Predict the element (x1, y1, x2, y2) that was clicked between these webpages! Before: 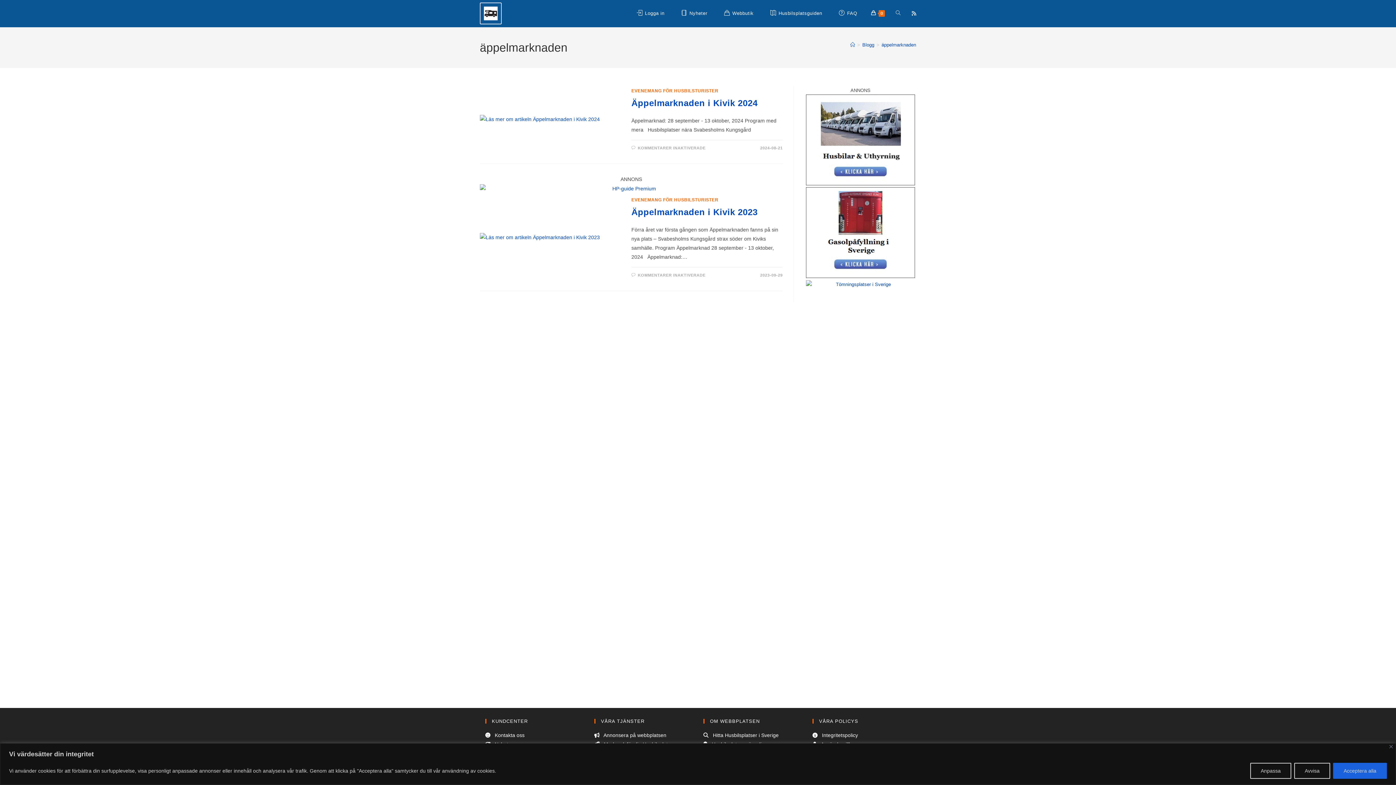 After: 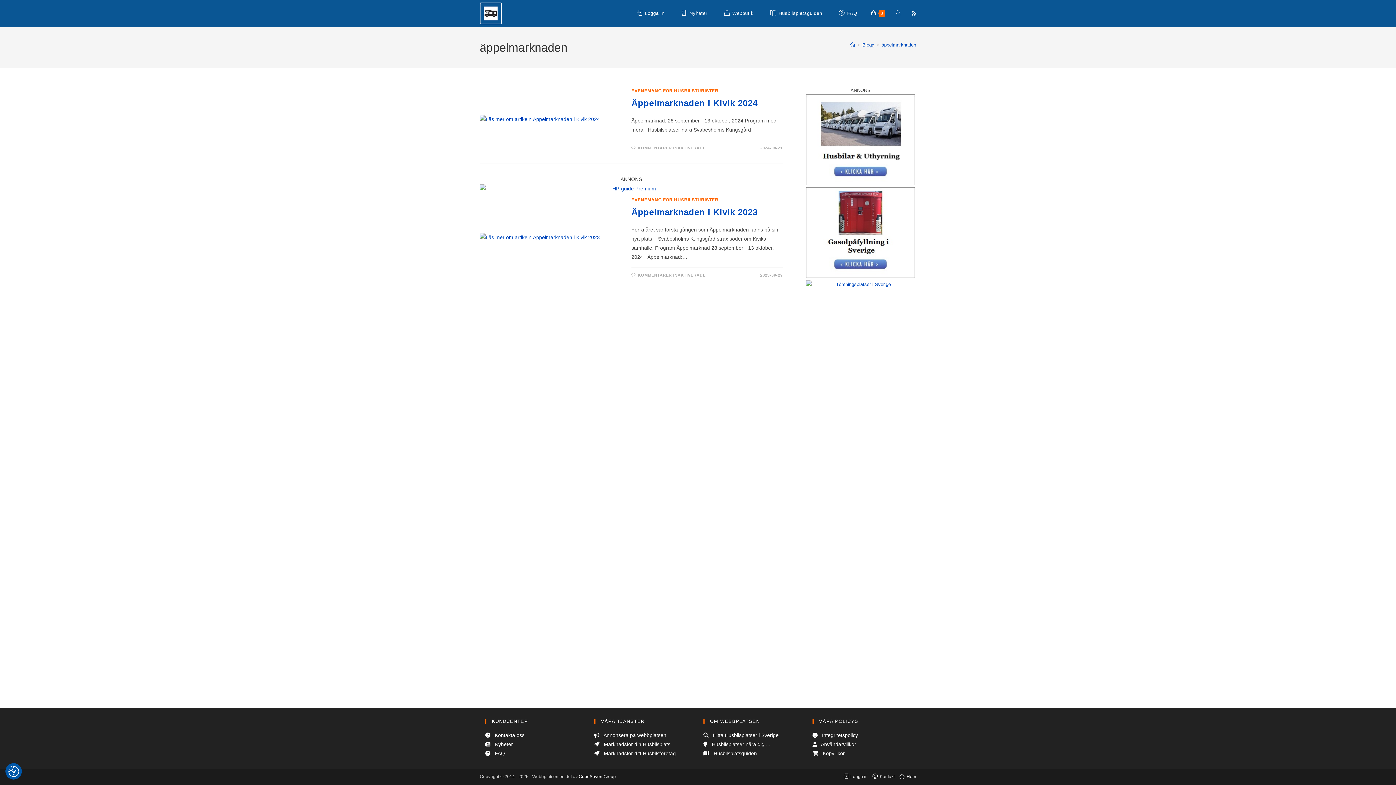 Action: bbox: (1294, 763, 1330, 779) label: Avvisa